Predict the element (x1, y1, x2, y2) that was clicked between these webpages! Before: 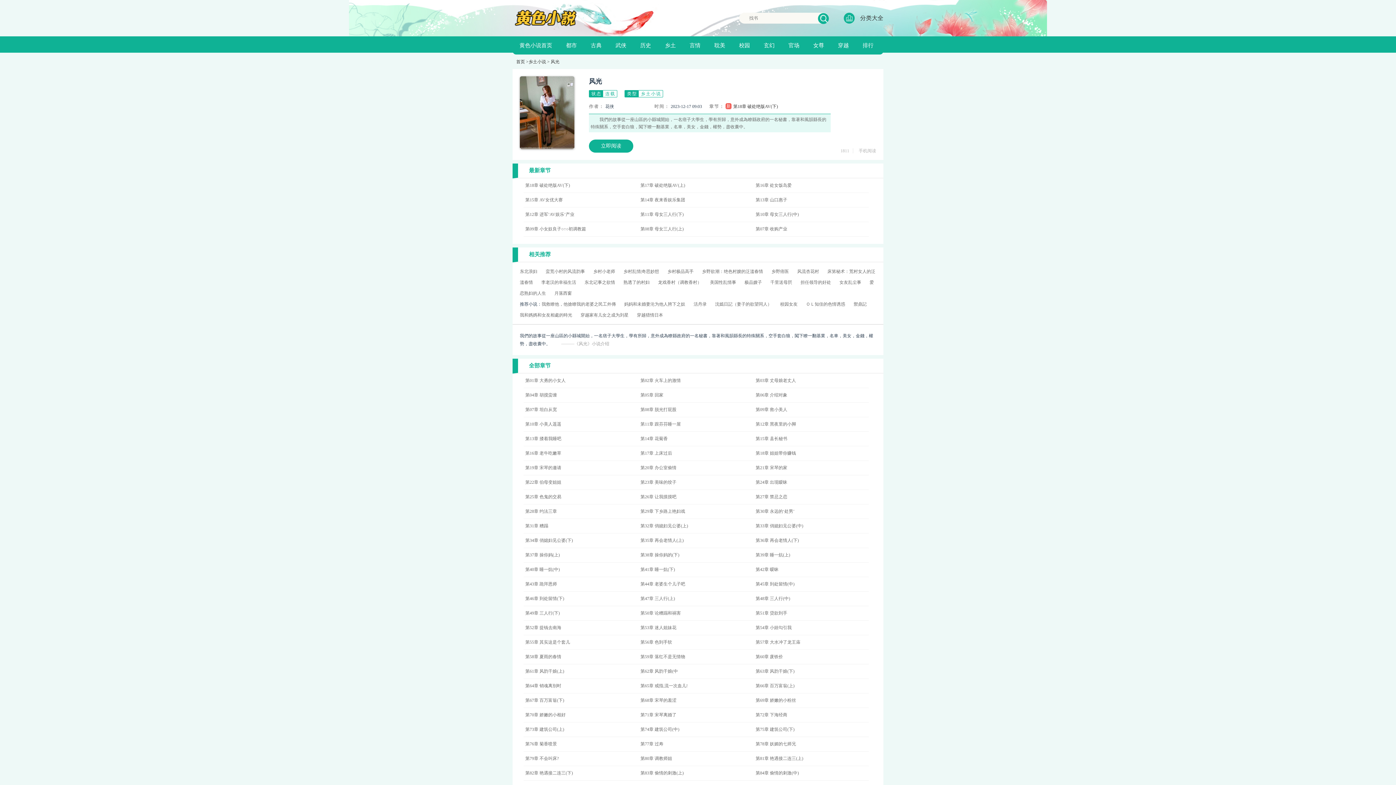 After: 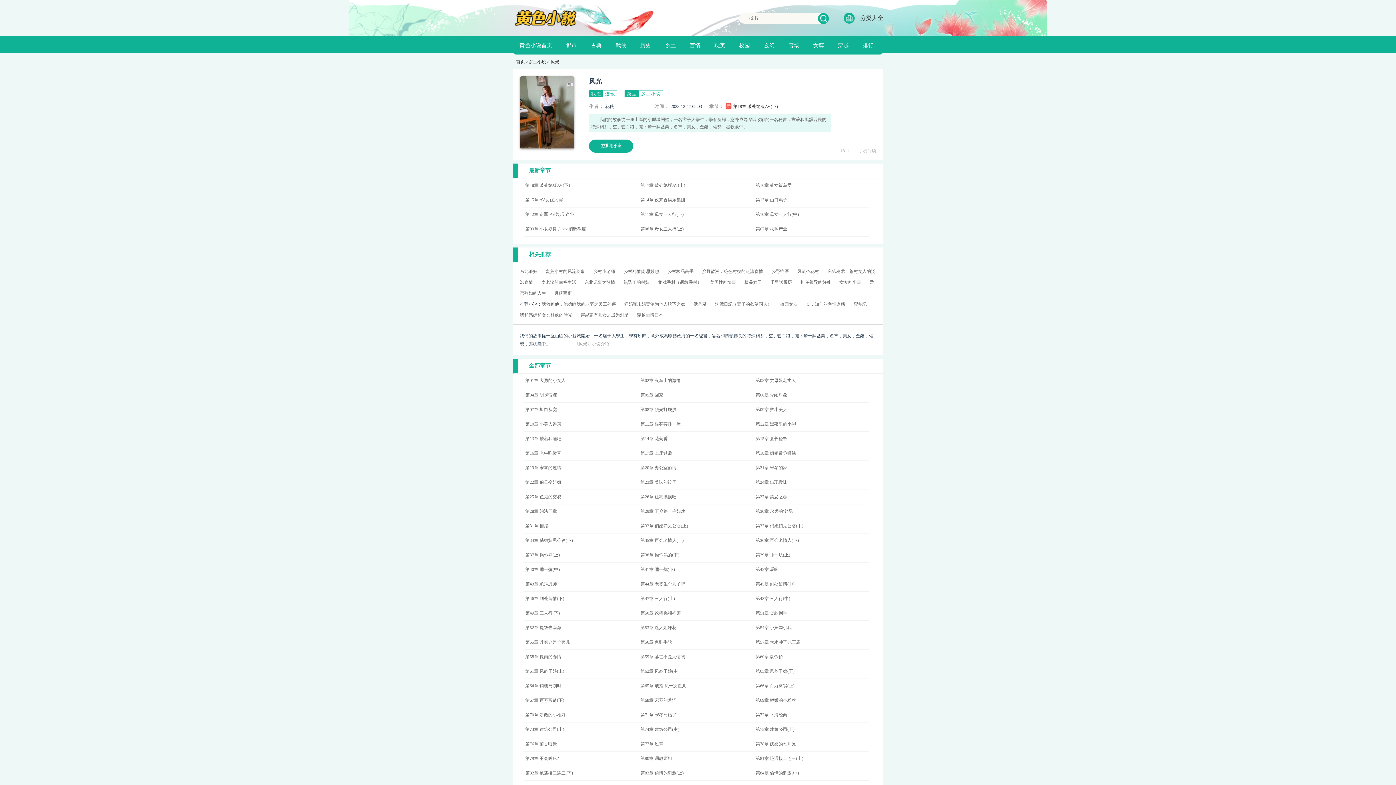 Action: bbox: (755, 436, 787, 441) label: 第15章 县长秘书